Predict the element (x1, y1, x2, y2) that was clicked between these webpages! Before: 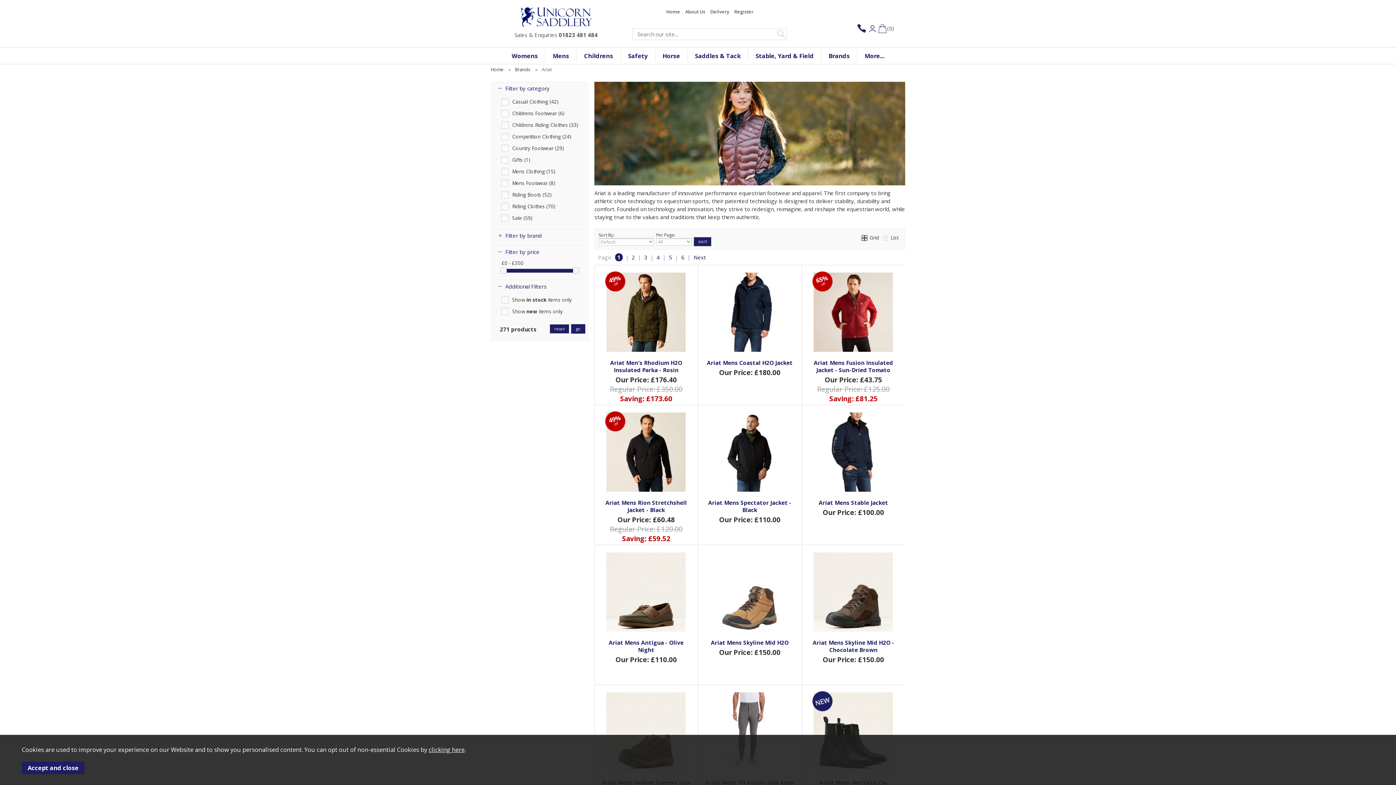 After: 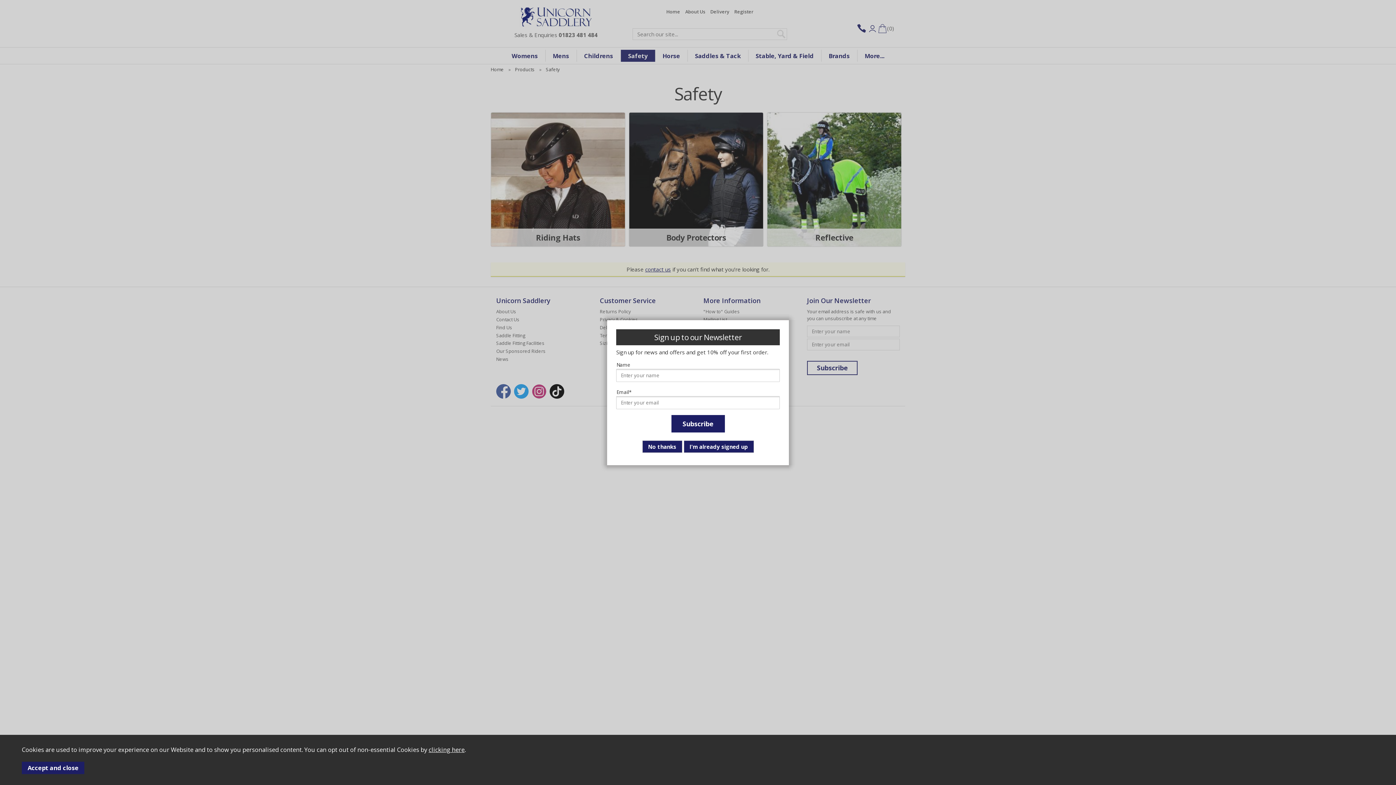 Action: label: Safety bbox: (624, 51, 651, 60)